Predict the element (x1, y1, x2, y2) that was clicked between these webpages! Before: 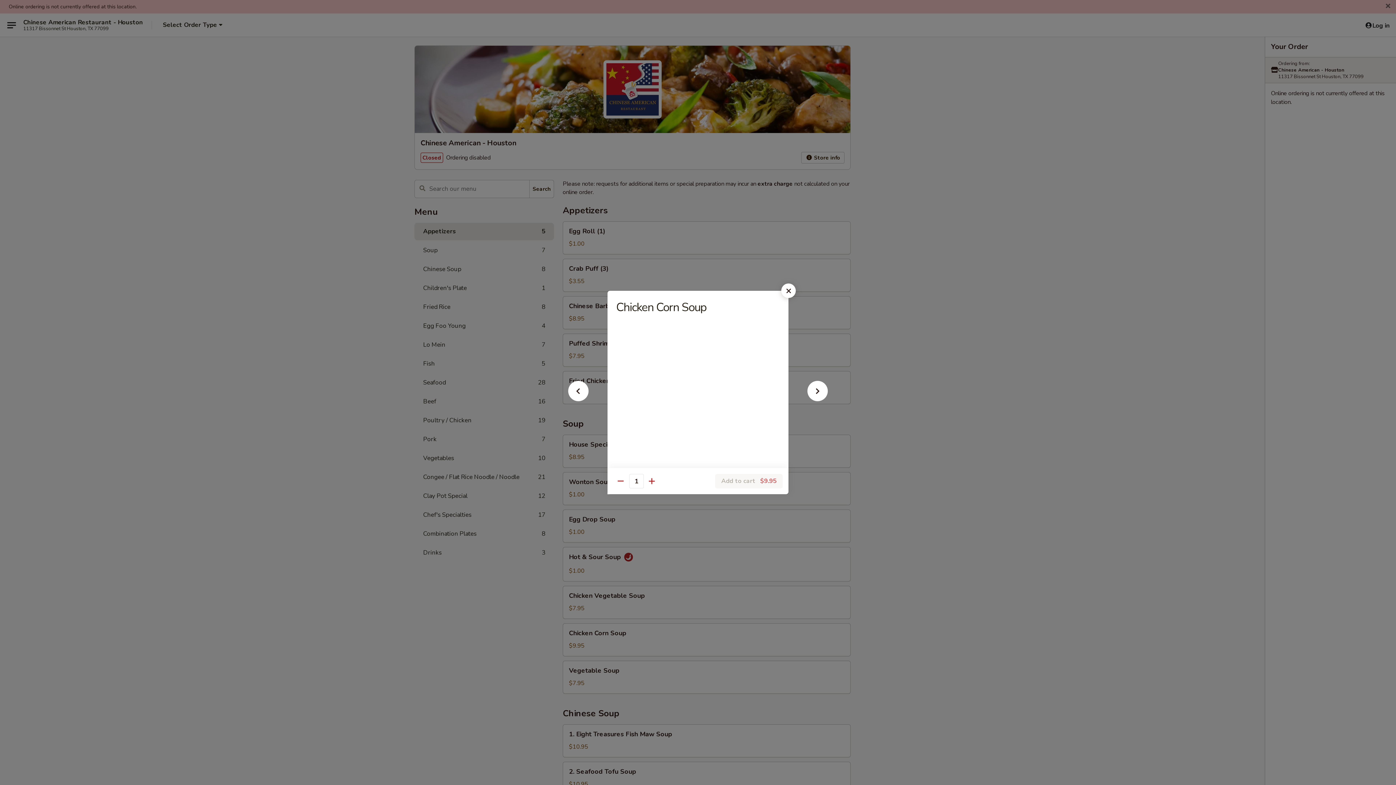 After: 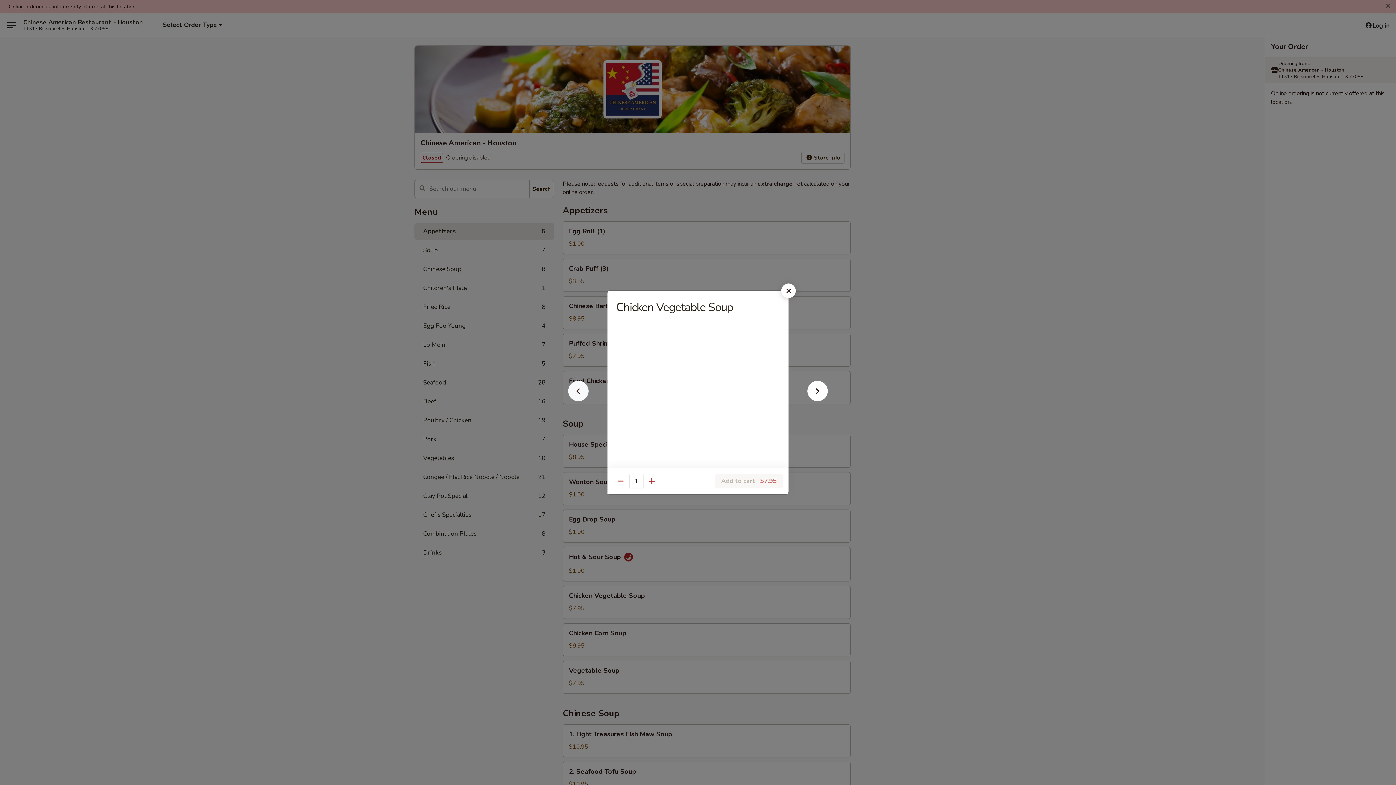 Action: bbox: (556, 392, 600, 405)